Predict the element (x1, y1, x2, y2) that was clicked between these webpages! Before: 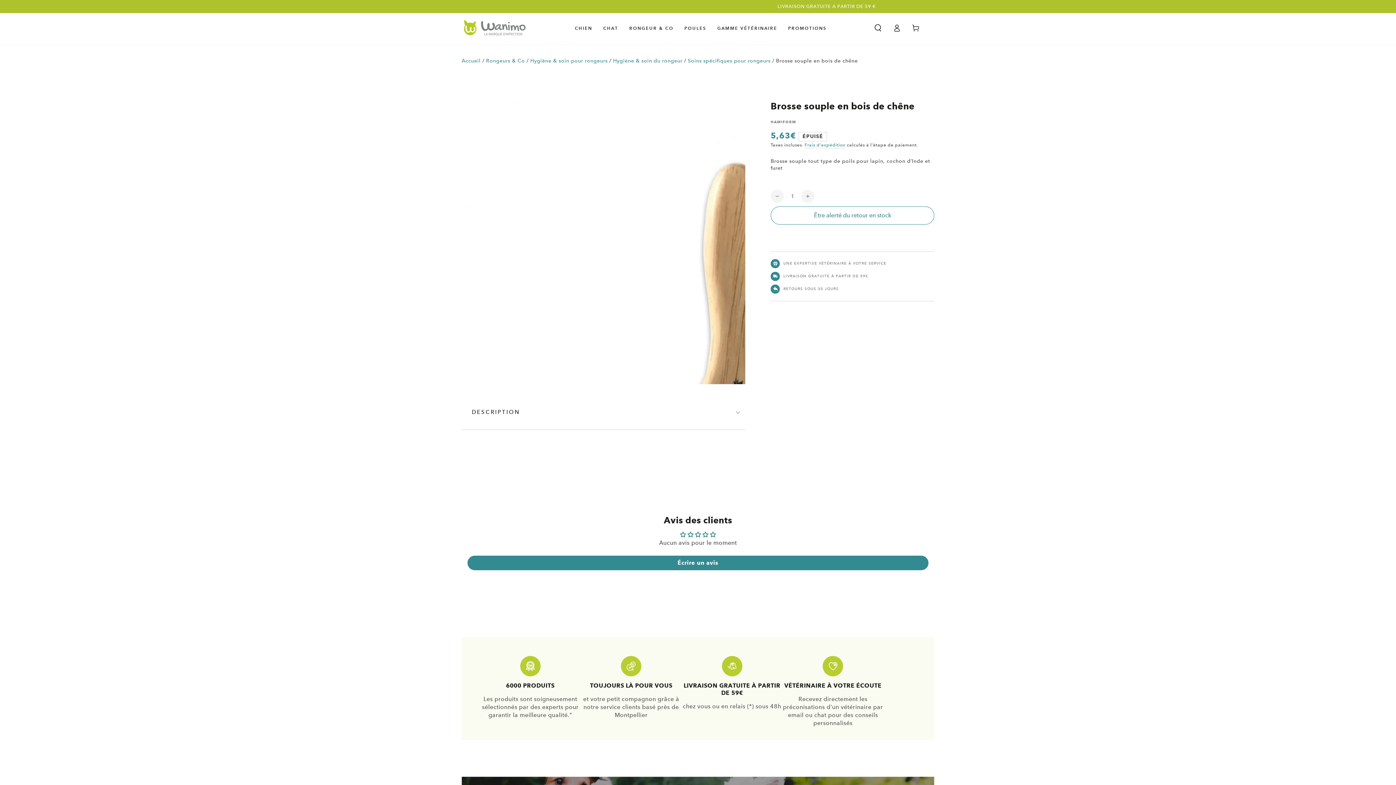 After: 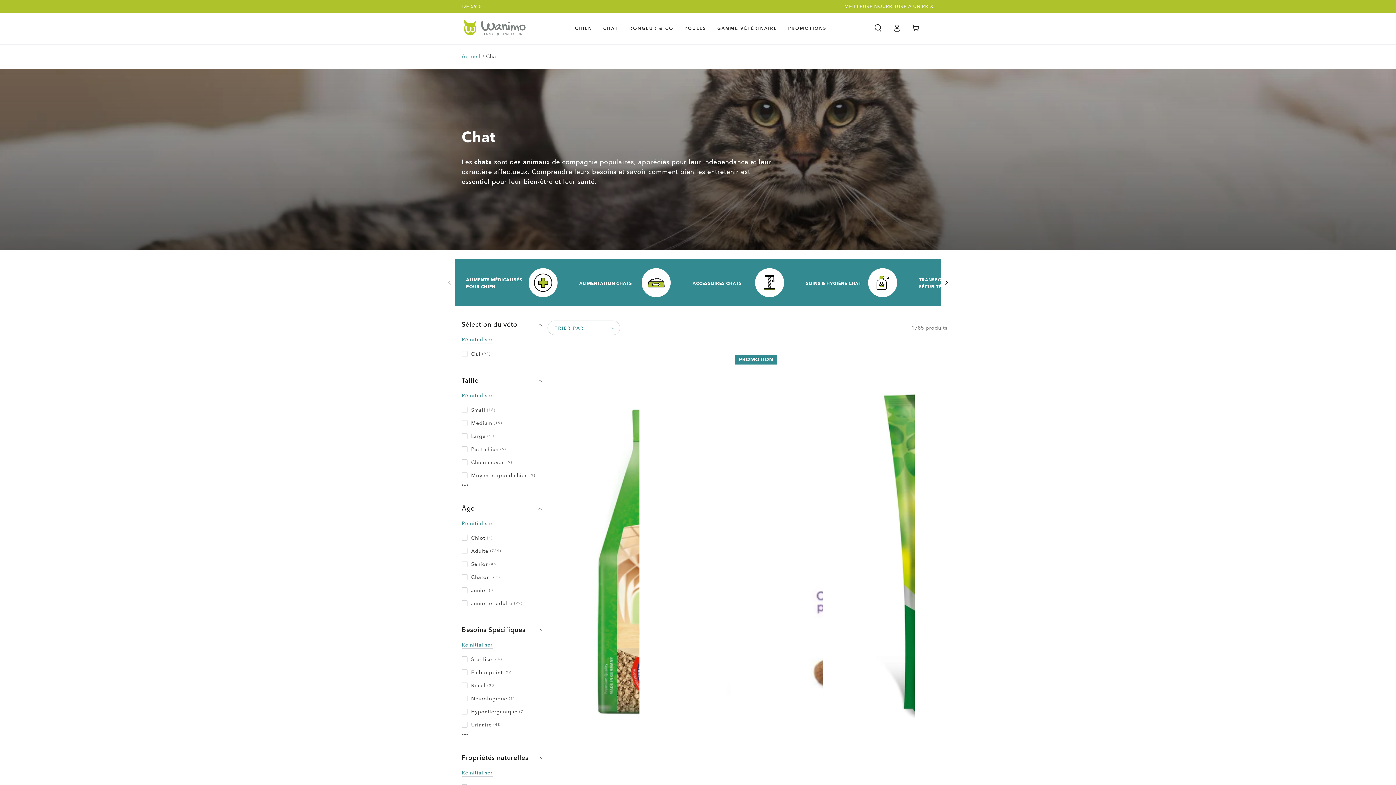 Action: bbox: (597, 19, 623, 36) label: CHAT